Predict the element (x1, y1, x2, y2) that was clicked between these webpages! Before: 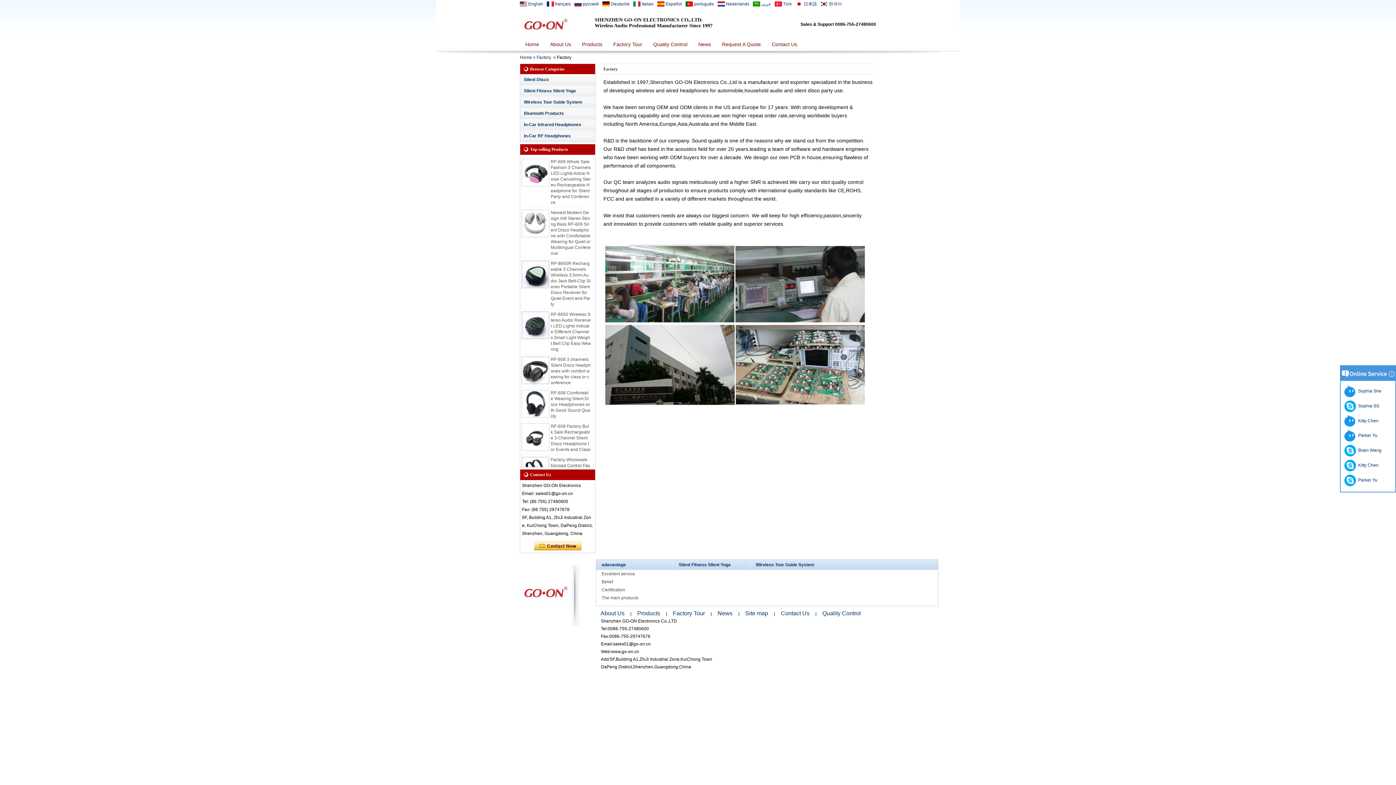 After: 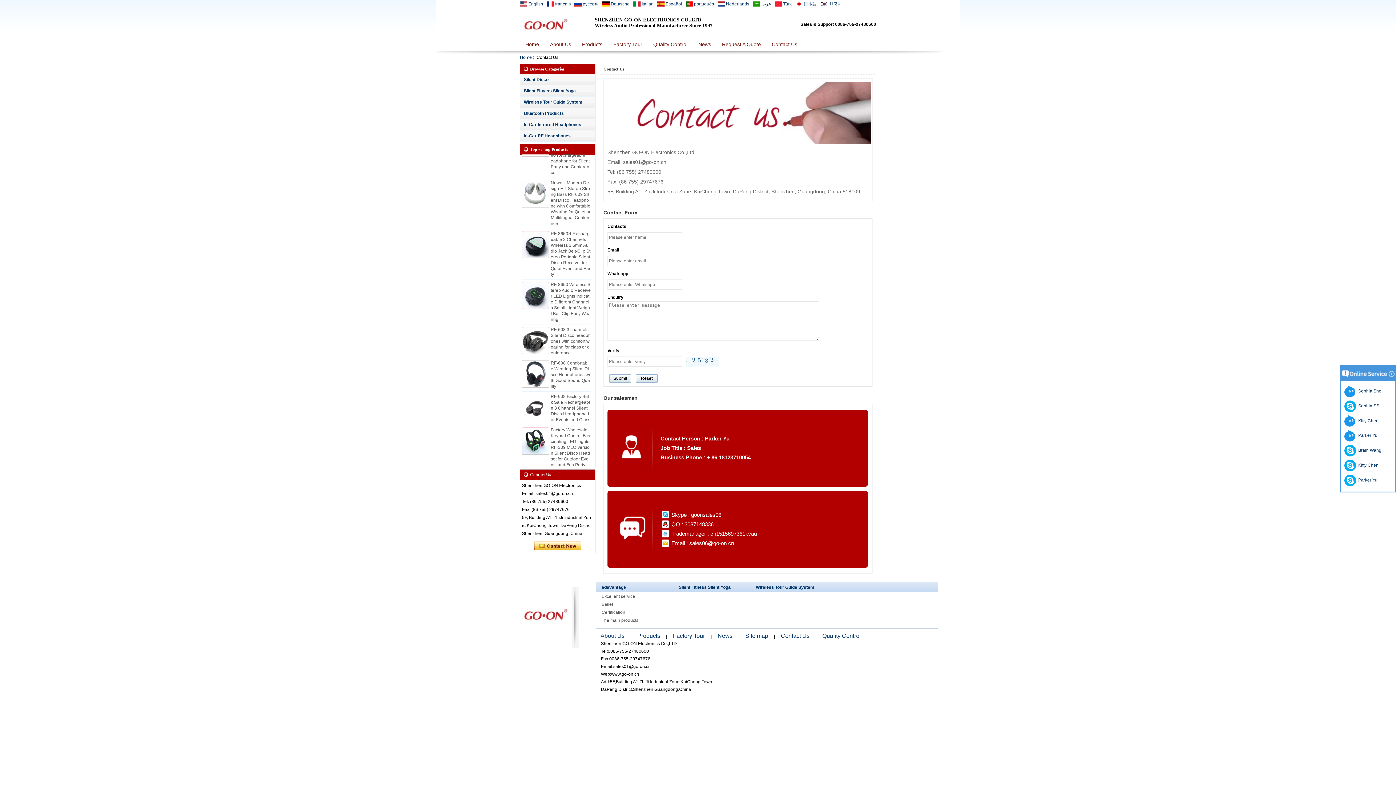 Action: label: Contact Now bbox: (534, 541, 581, 551)